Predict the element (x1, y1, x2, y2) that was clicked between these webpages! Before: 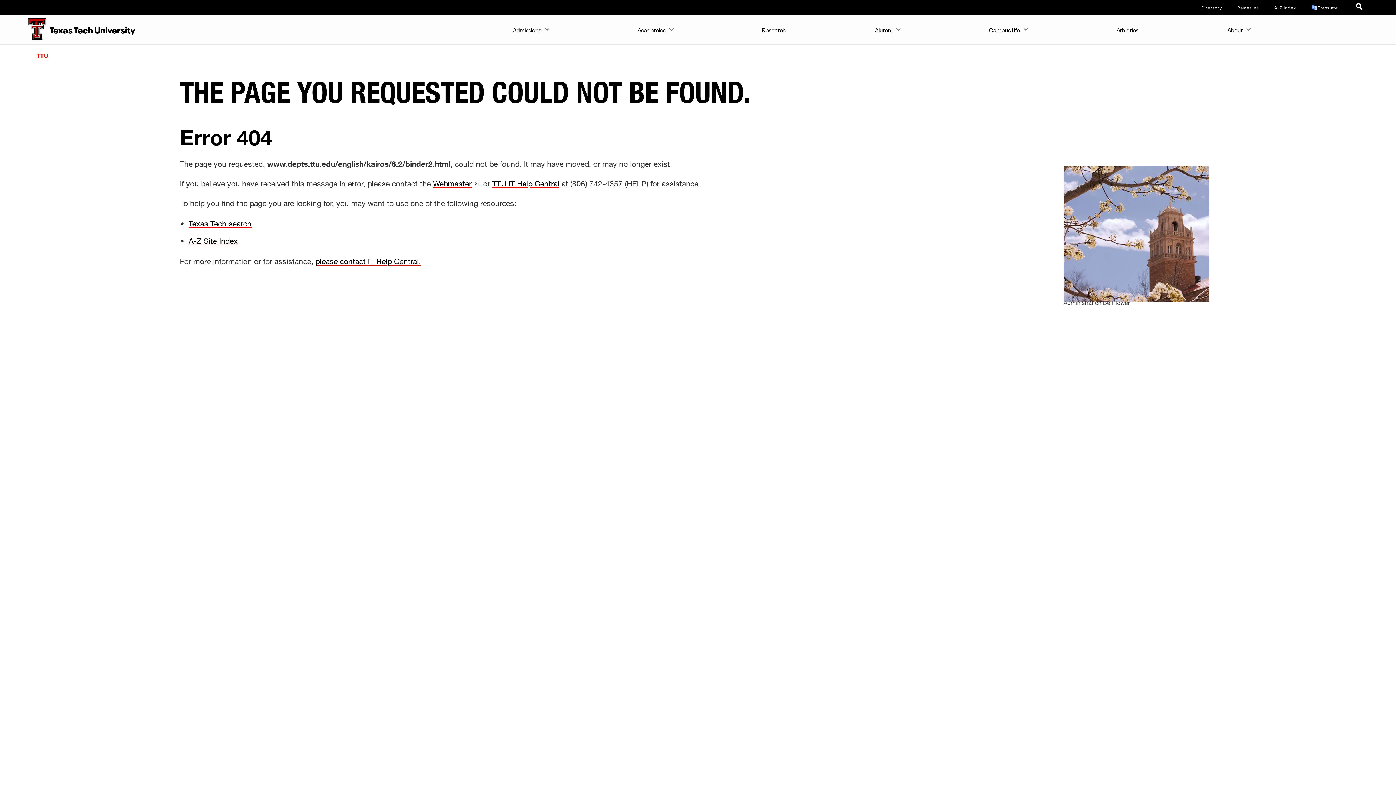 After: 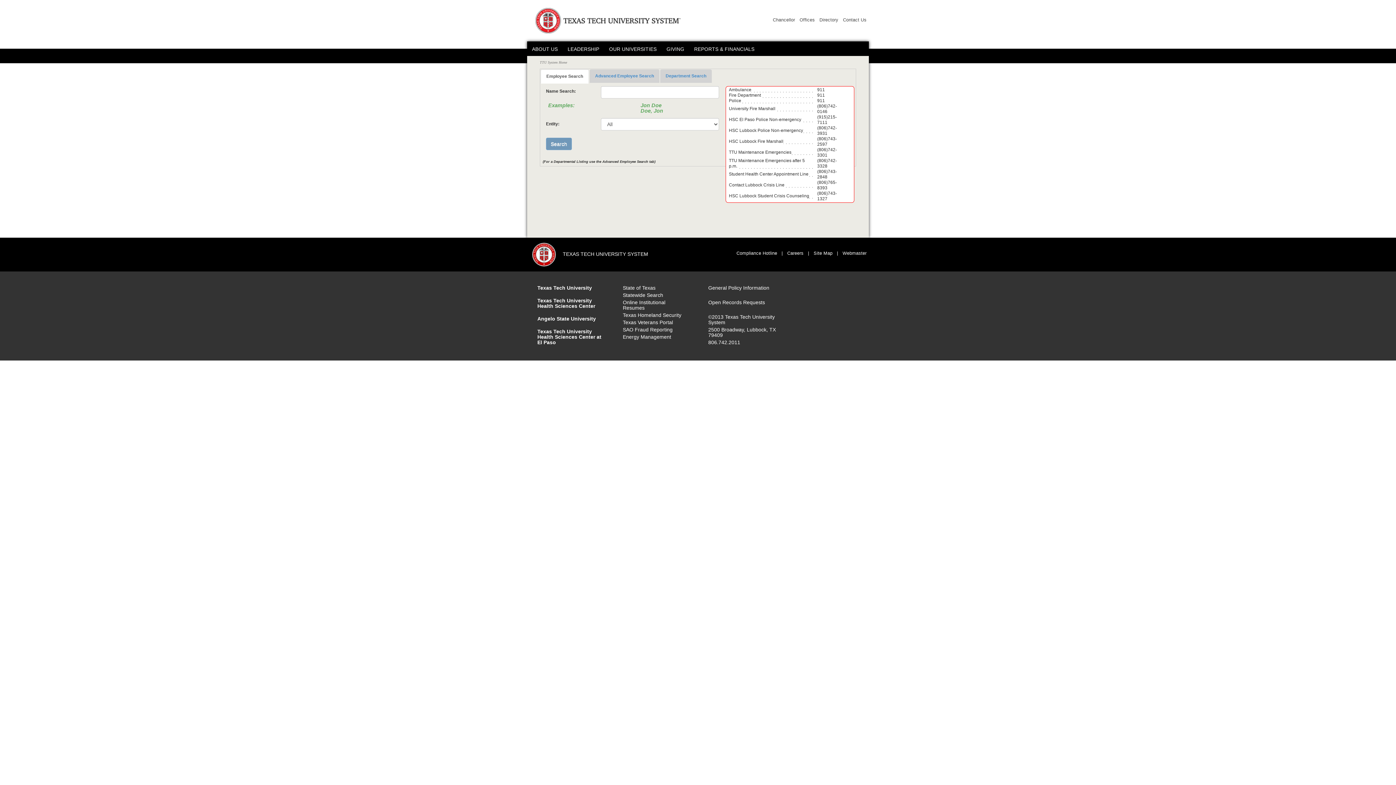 Action: label: TTU System Online Directory bbox: (1201, 4, 1222, 10)